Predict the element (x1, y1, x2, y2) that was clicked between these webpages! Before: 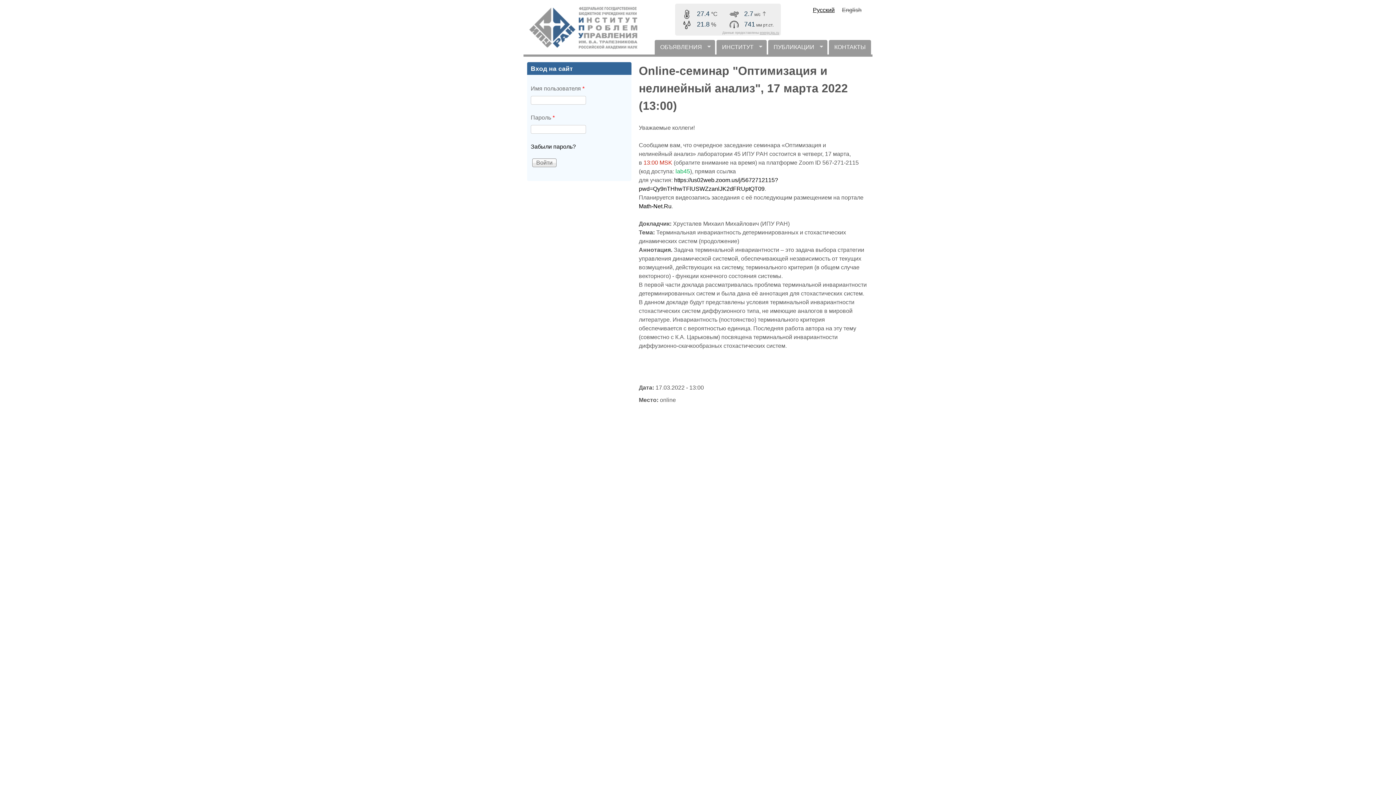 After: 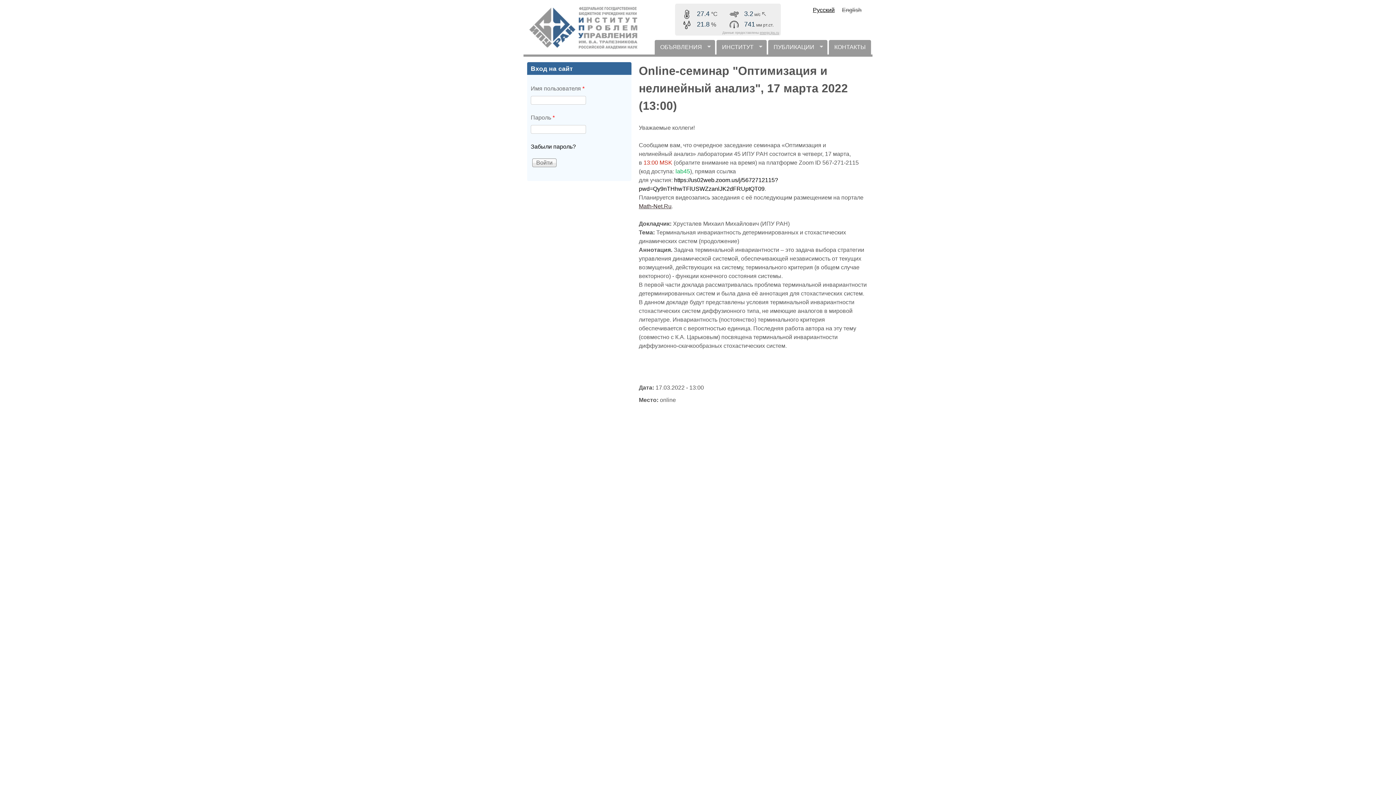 Action: bbox: (638, 203, 671, 209) label: Math-Net.Ru